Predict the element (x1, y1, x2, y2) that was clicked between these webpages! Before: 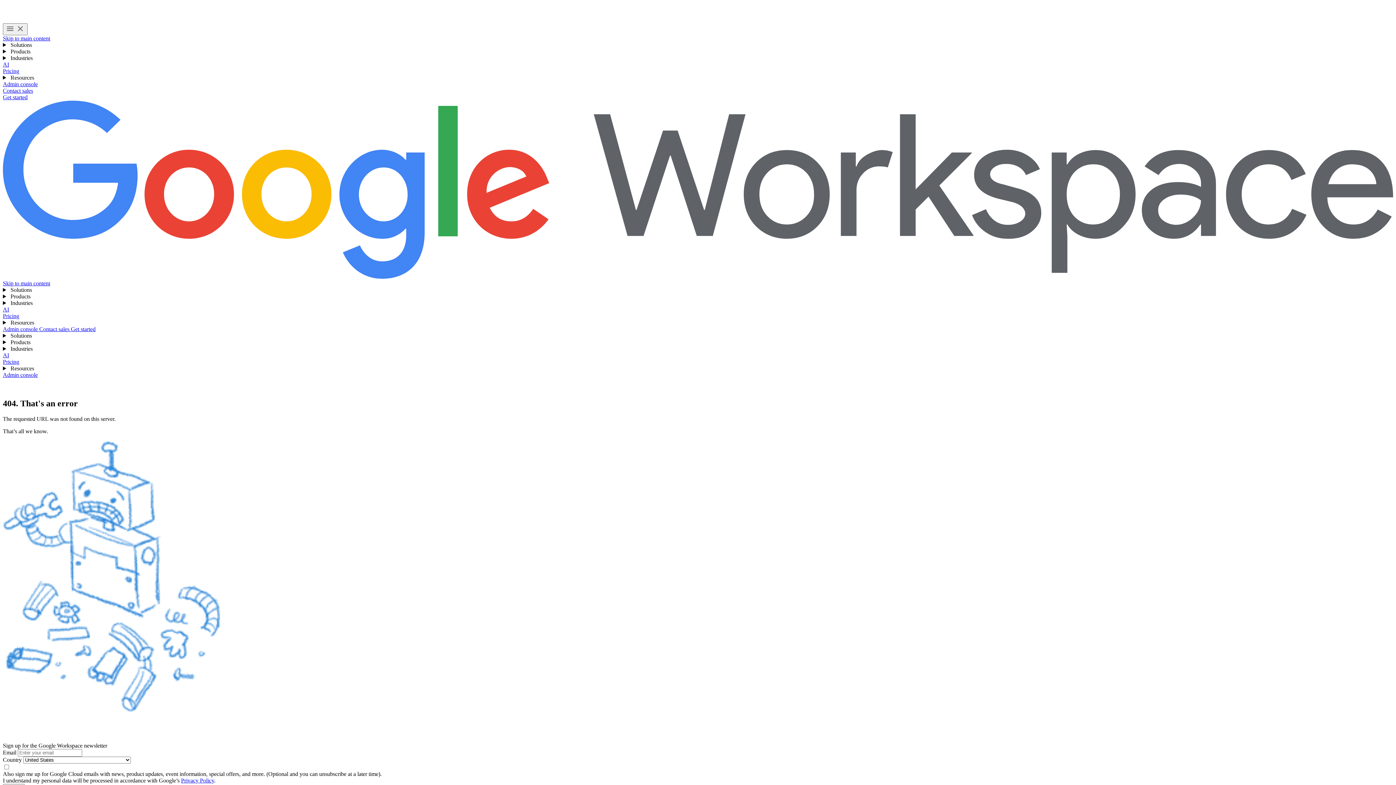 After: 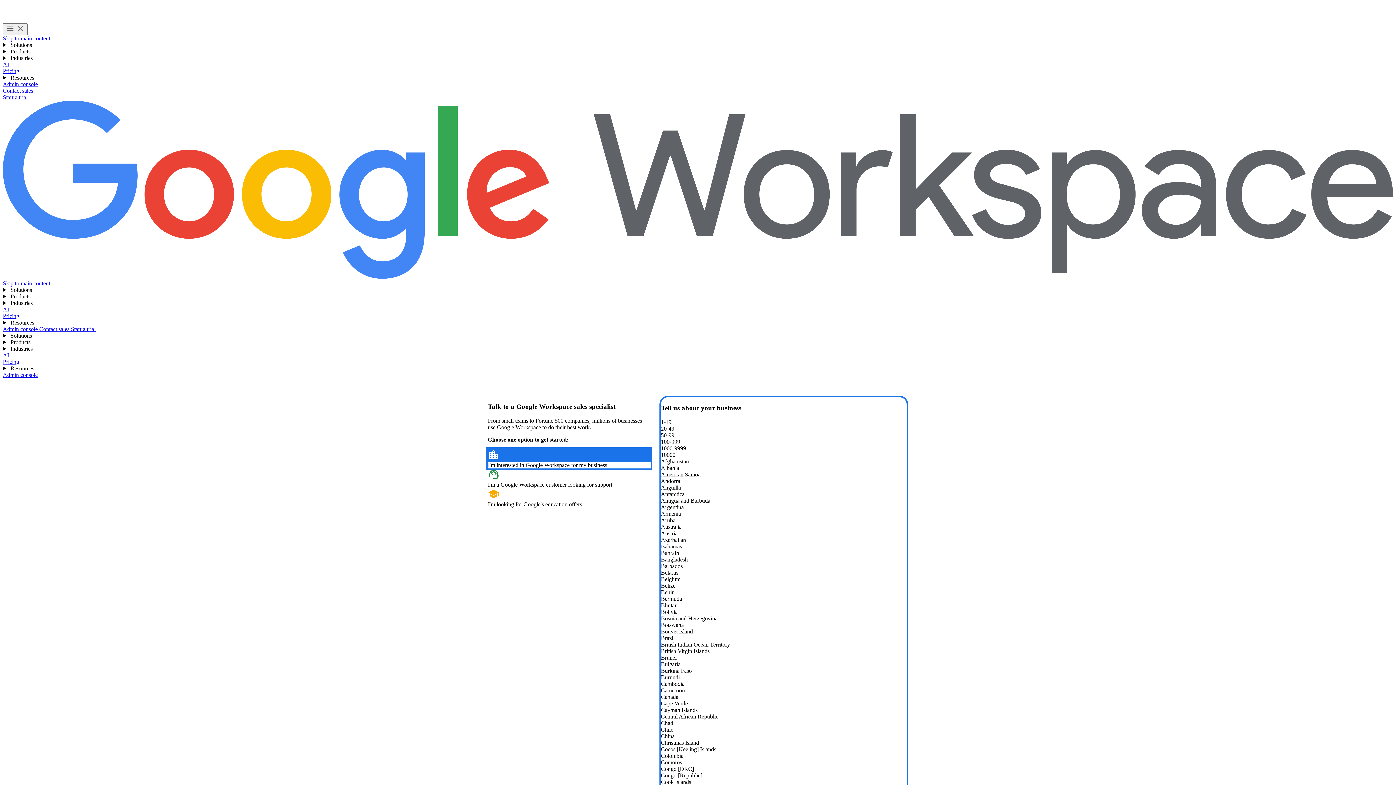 Action: label: Contact the sales team at Google Workspace bbox: (2, 87, 33, 93)